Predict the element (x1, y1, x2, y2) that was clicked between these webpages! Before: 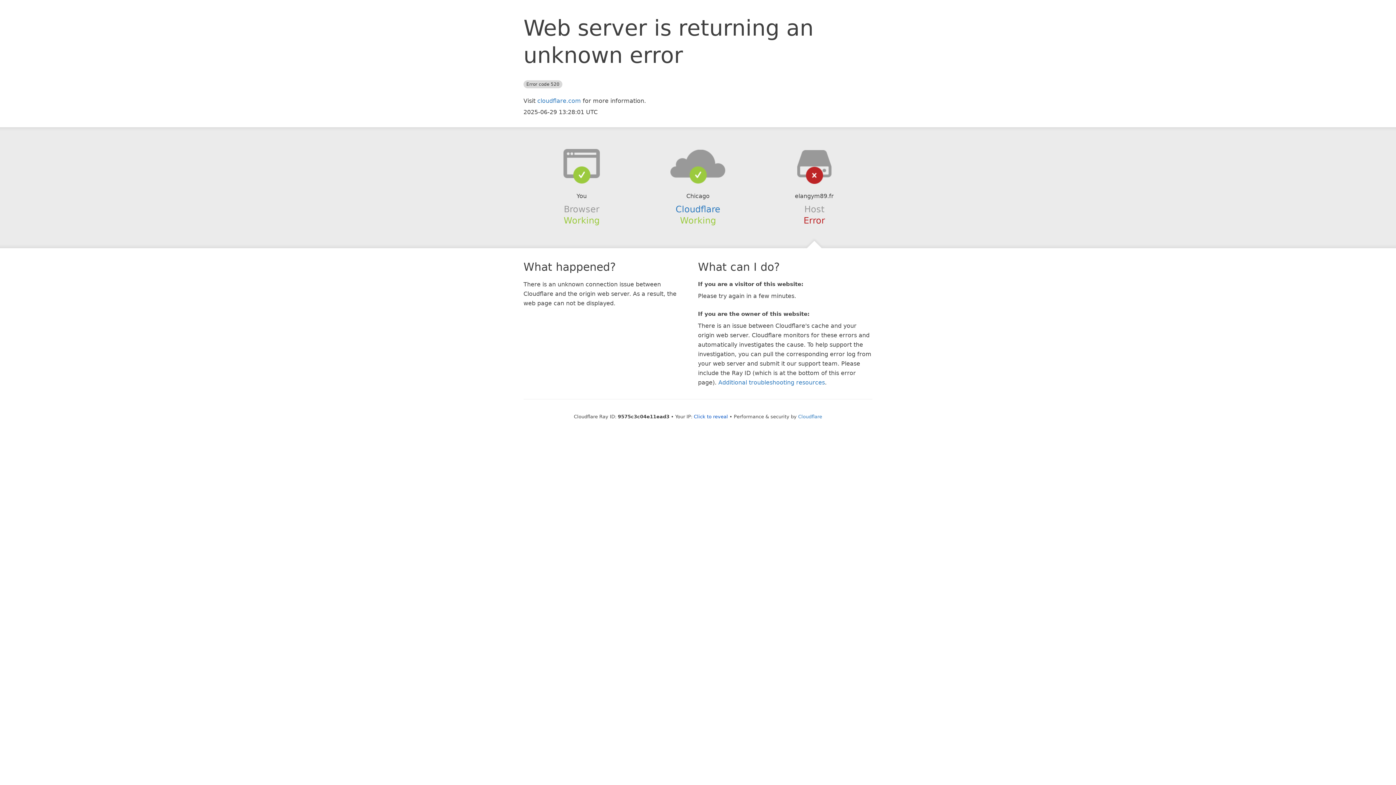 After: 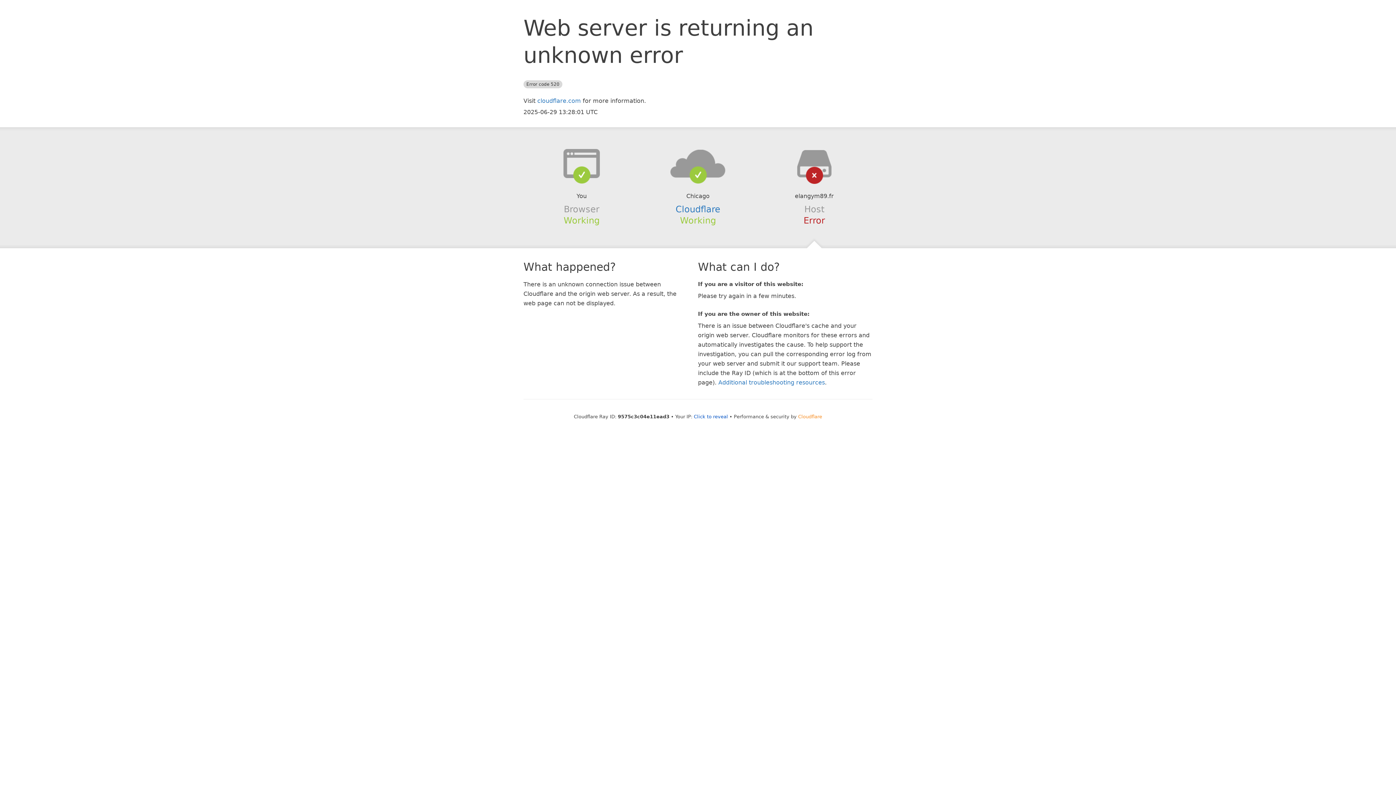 Action: label: Cloudflare bbox: (798, 414, 822, 419)